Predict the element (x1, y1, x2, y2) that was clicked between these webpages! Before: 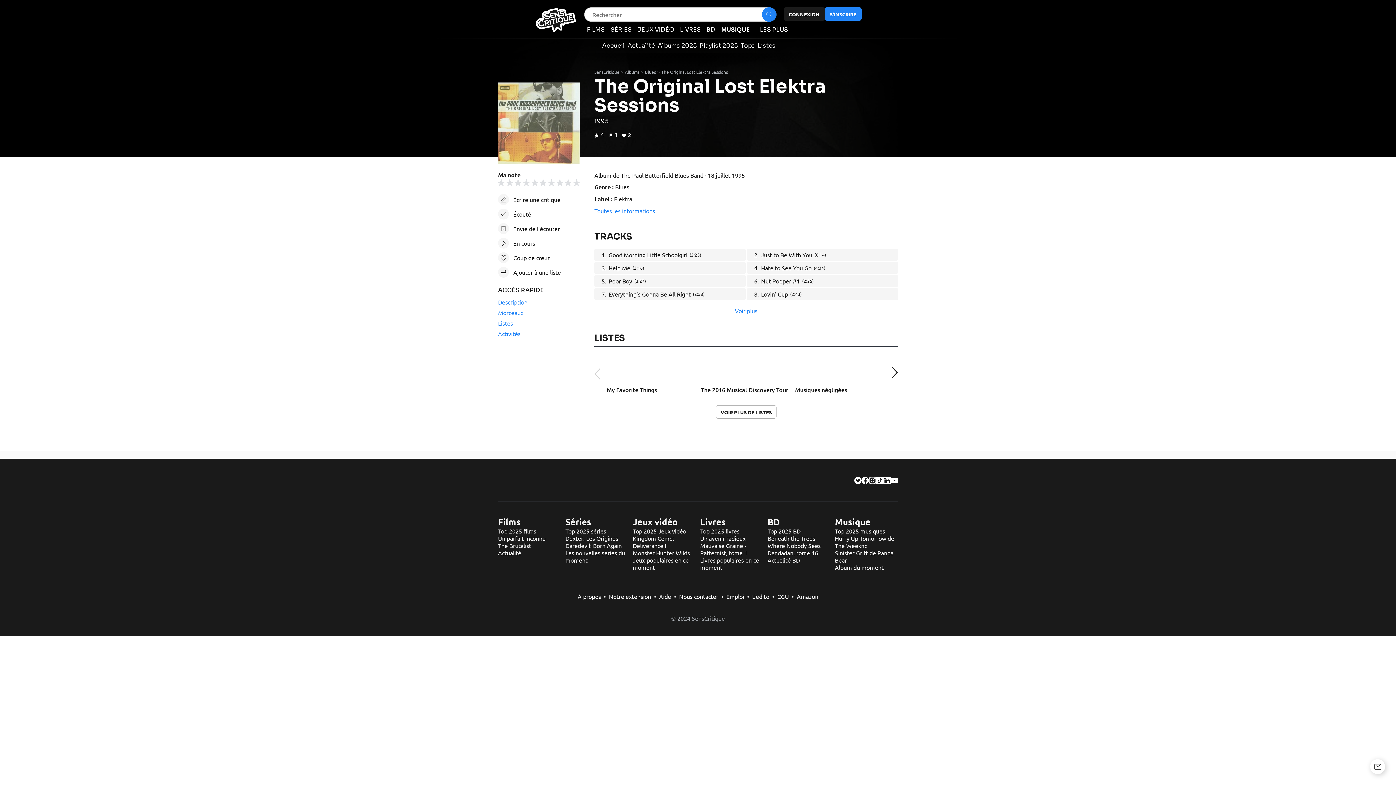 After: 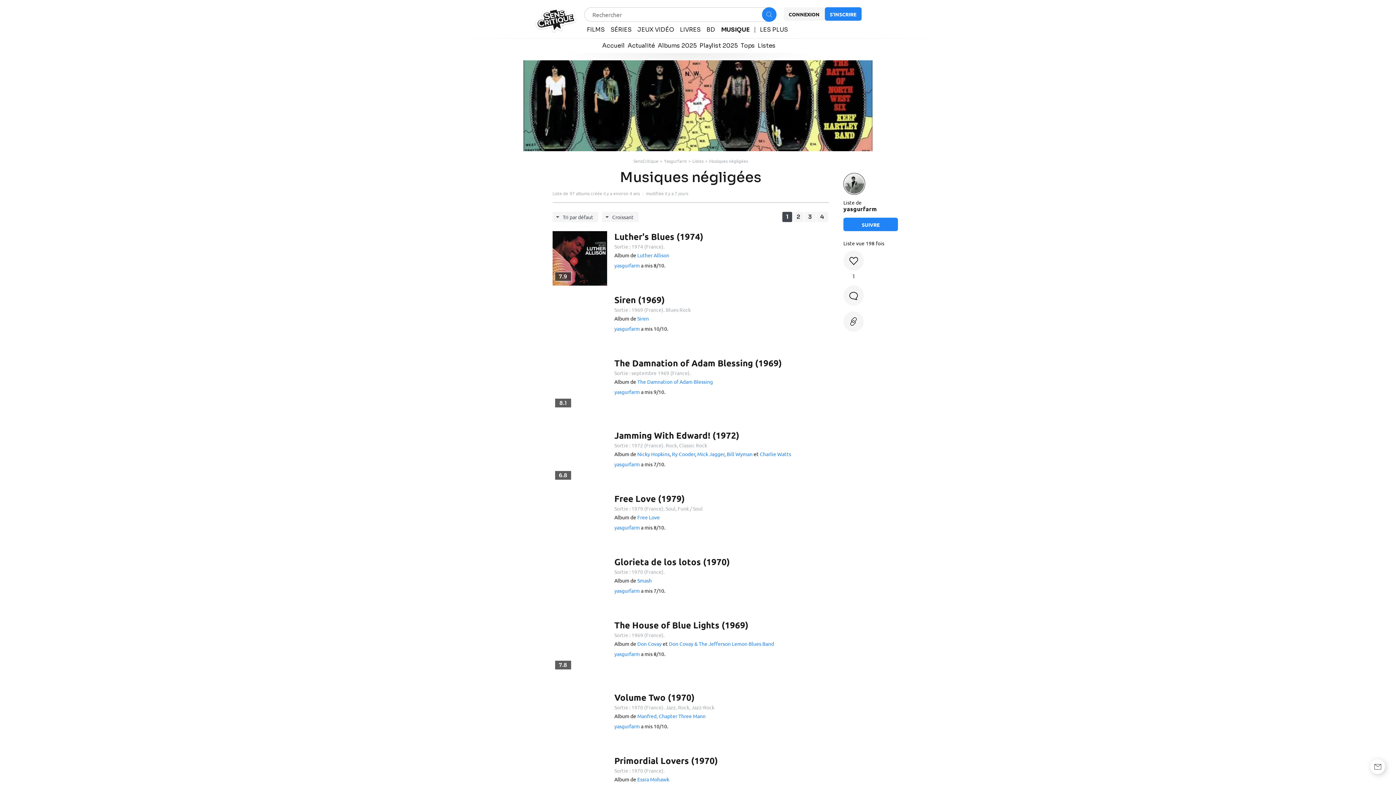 Action: label: Musiques négligées bbox: (795, 386, 885, 396)